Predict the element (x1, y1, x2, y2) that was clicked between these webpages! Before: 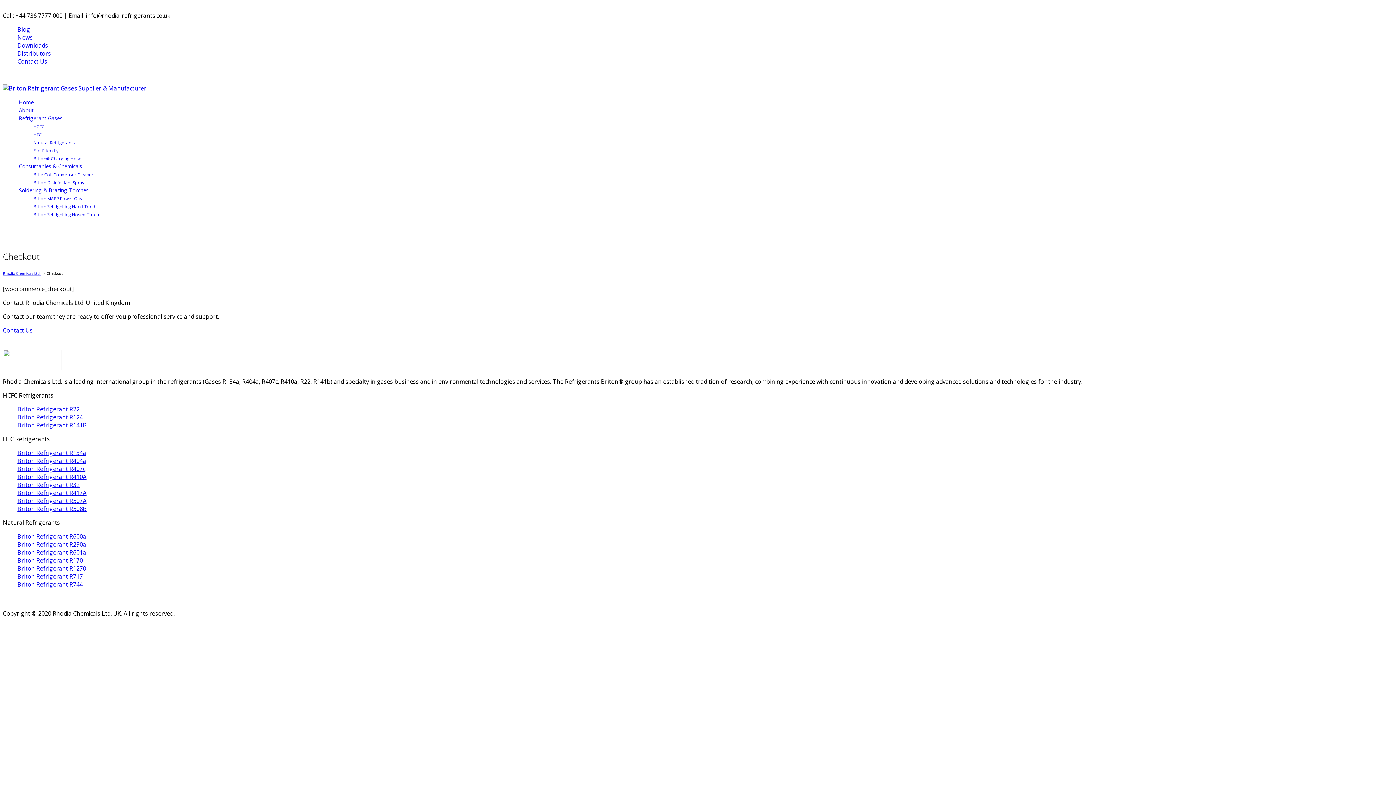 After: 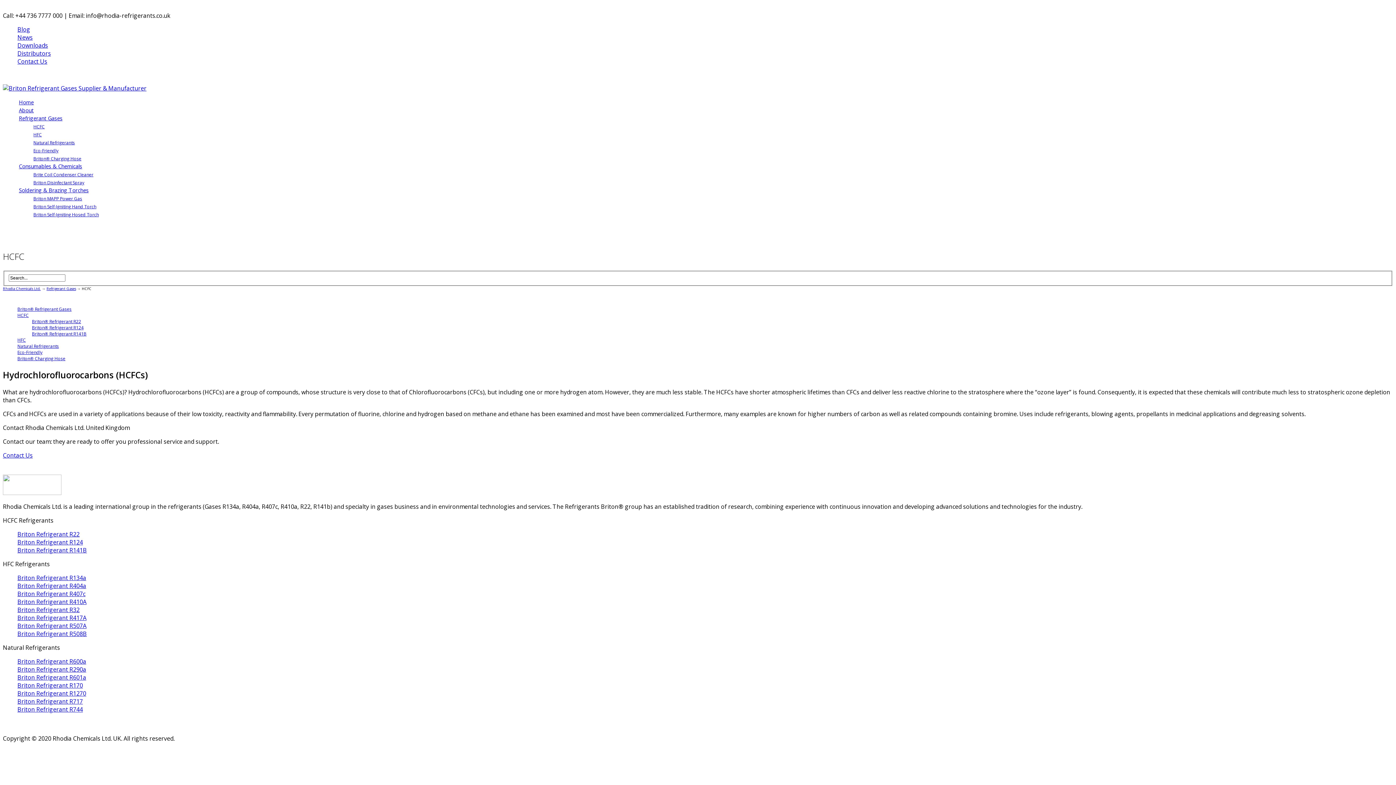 Action: label: HCFC bbox: (32, 122, 46, 130)